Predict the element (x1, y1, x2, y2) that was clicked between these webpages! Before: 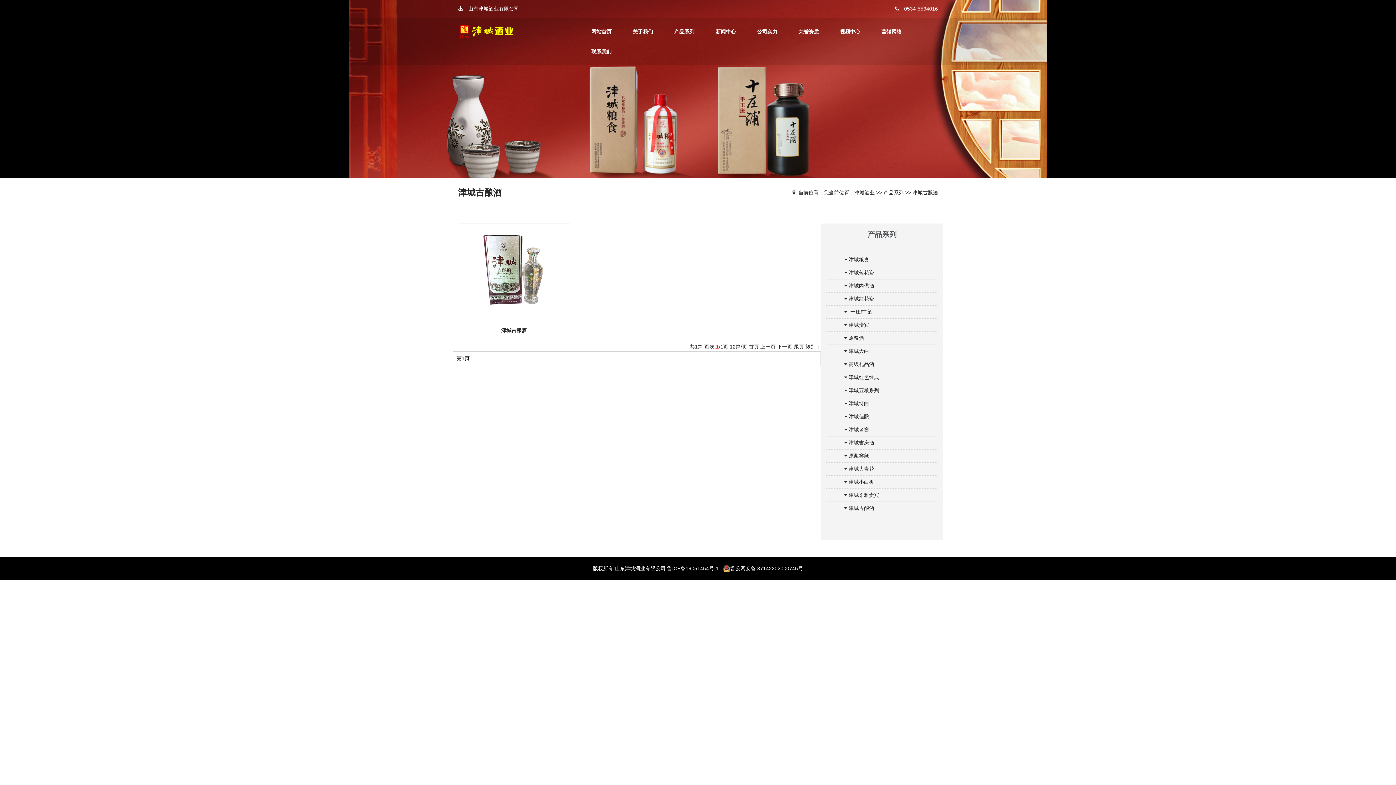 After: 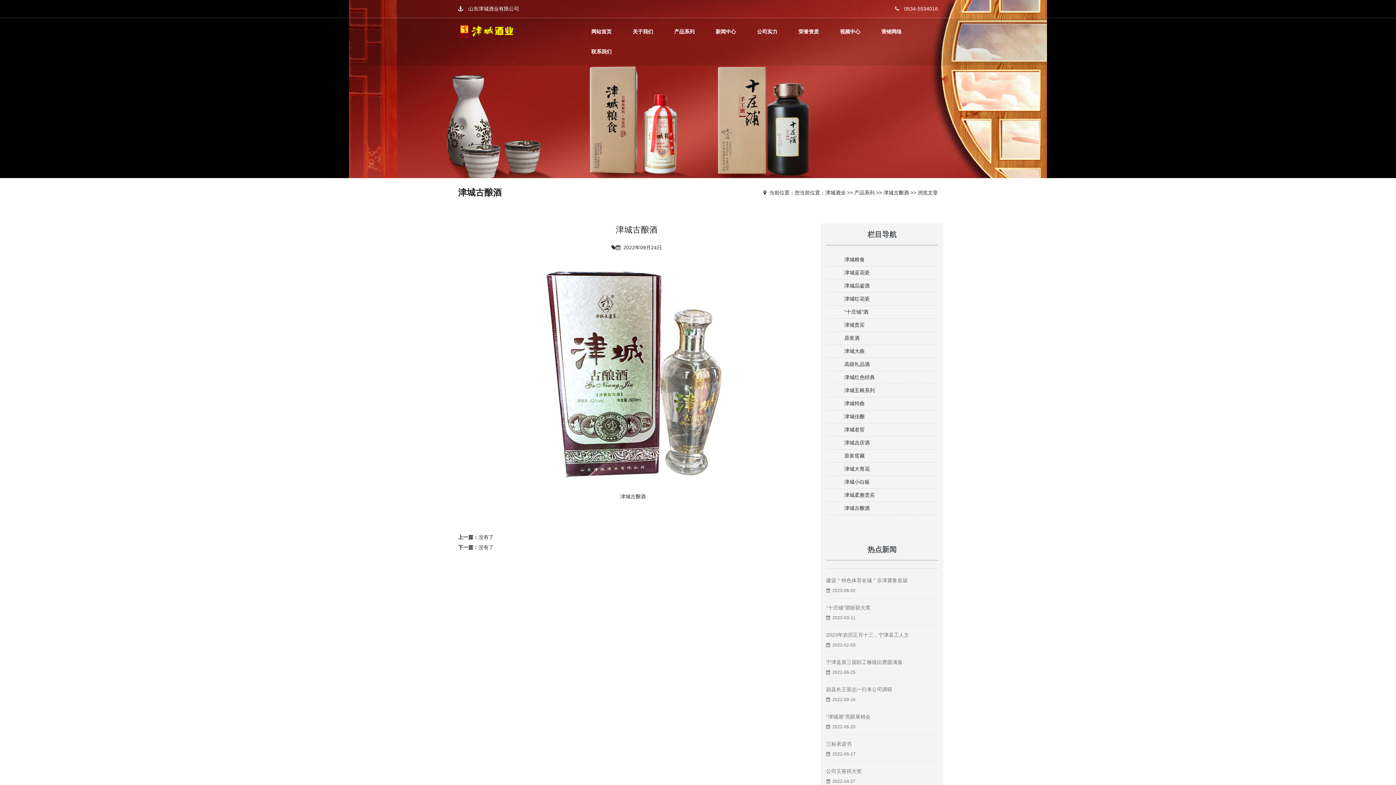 Action: bbox: (458, 267, 570, 273)